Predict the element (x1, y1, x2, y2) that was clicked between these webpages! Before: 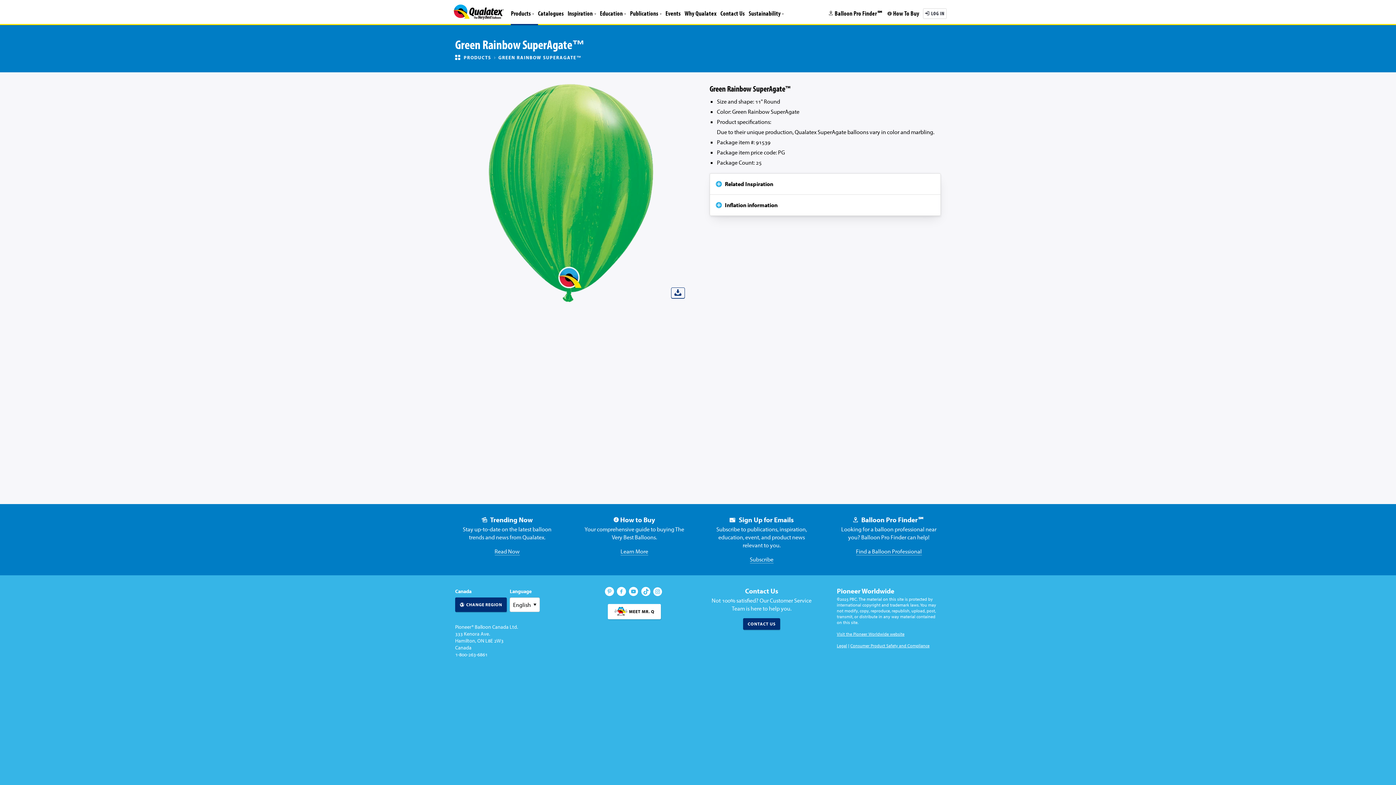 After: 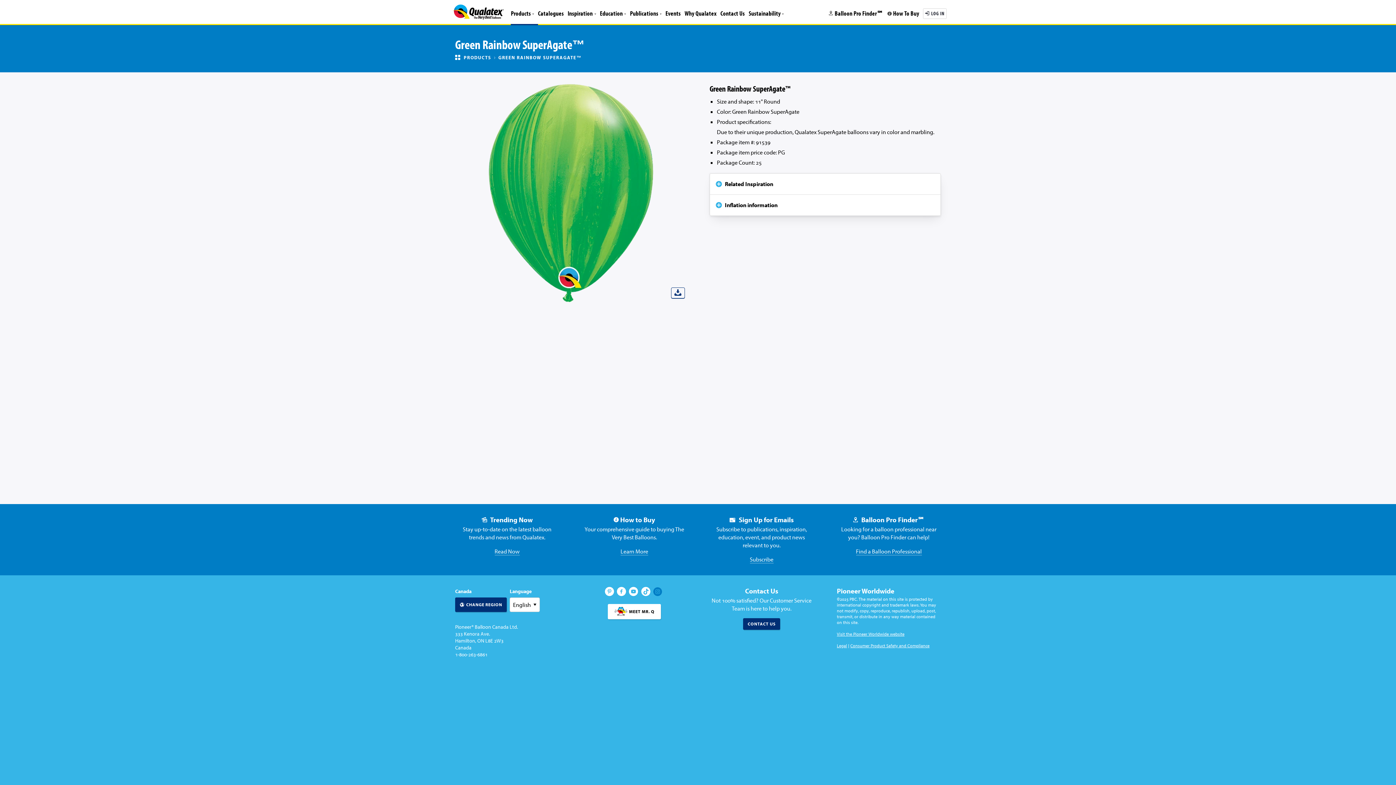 Action: bbox: (653, 590, 664, 597)